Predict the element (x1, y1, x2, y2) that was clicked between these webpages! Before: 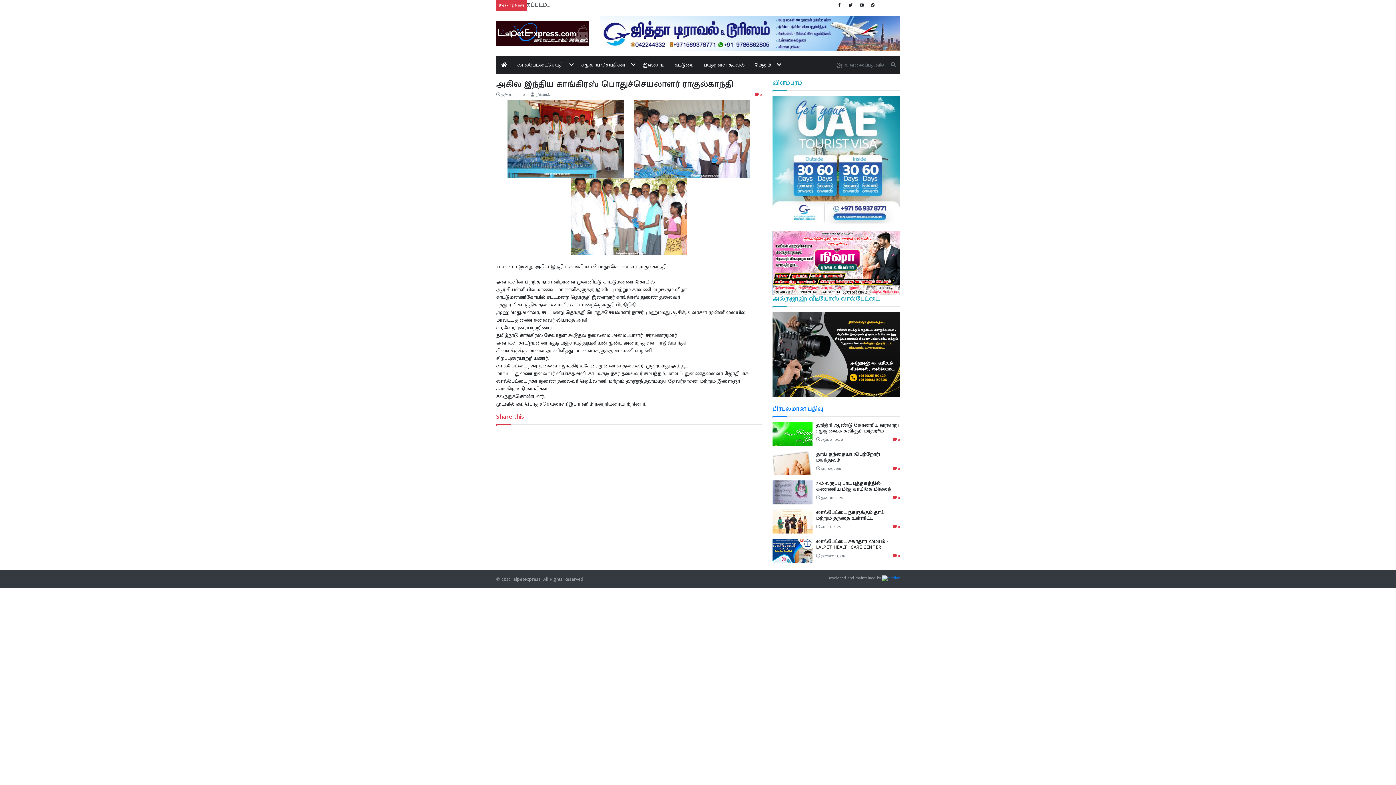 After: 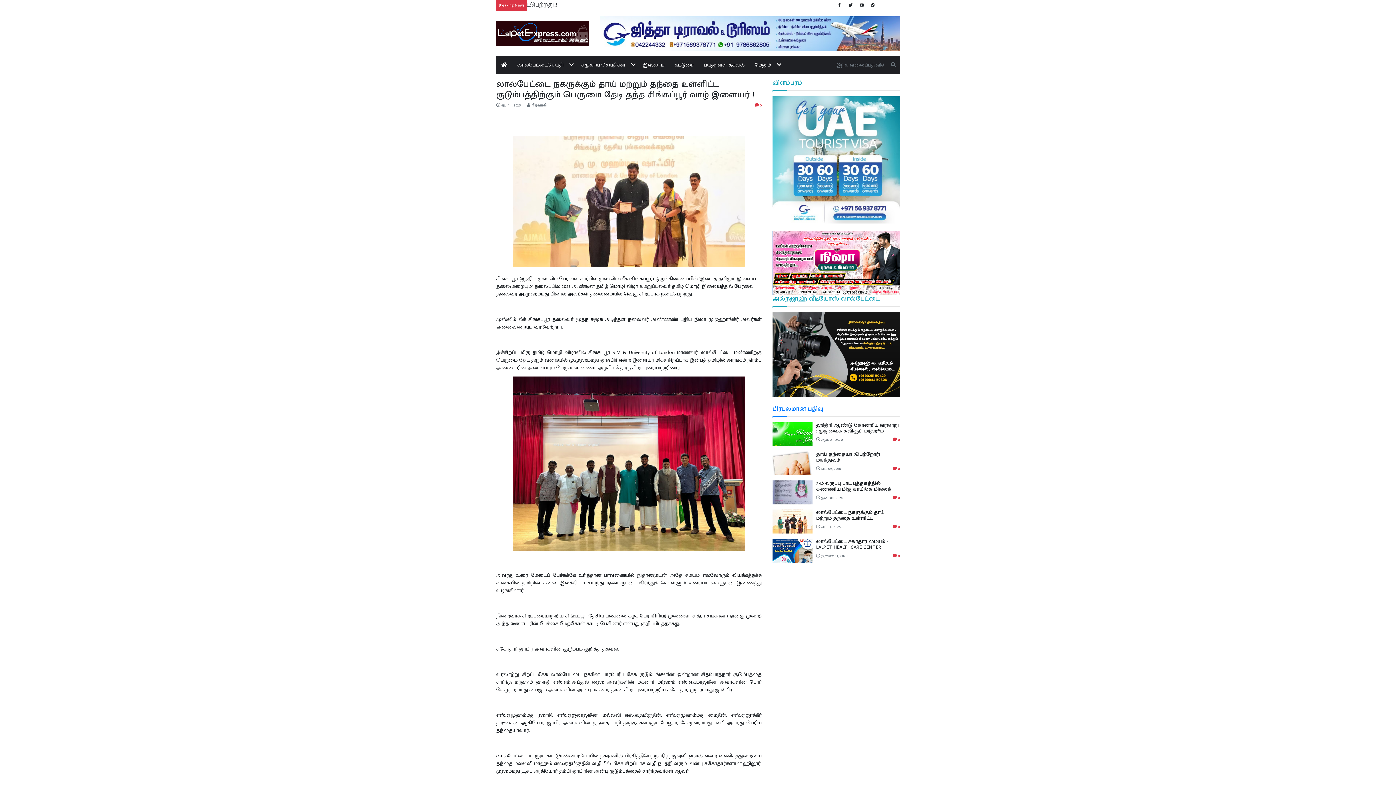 Action: label: லால்பேட்டை நகருக்கும் தாய் மற்றும் தந்தை உள்ளிட்ட குடும்பத்திற்கும் பெருமை தேடி தந்த சிங்கப்பூர் வாழ் இளையர் ! bbox: (816, 508, 889, 534)